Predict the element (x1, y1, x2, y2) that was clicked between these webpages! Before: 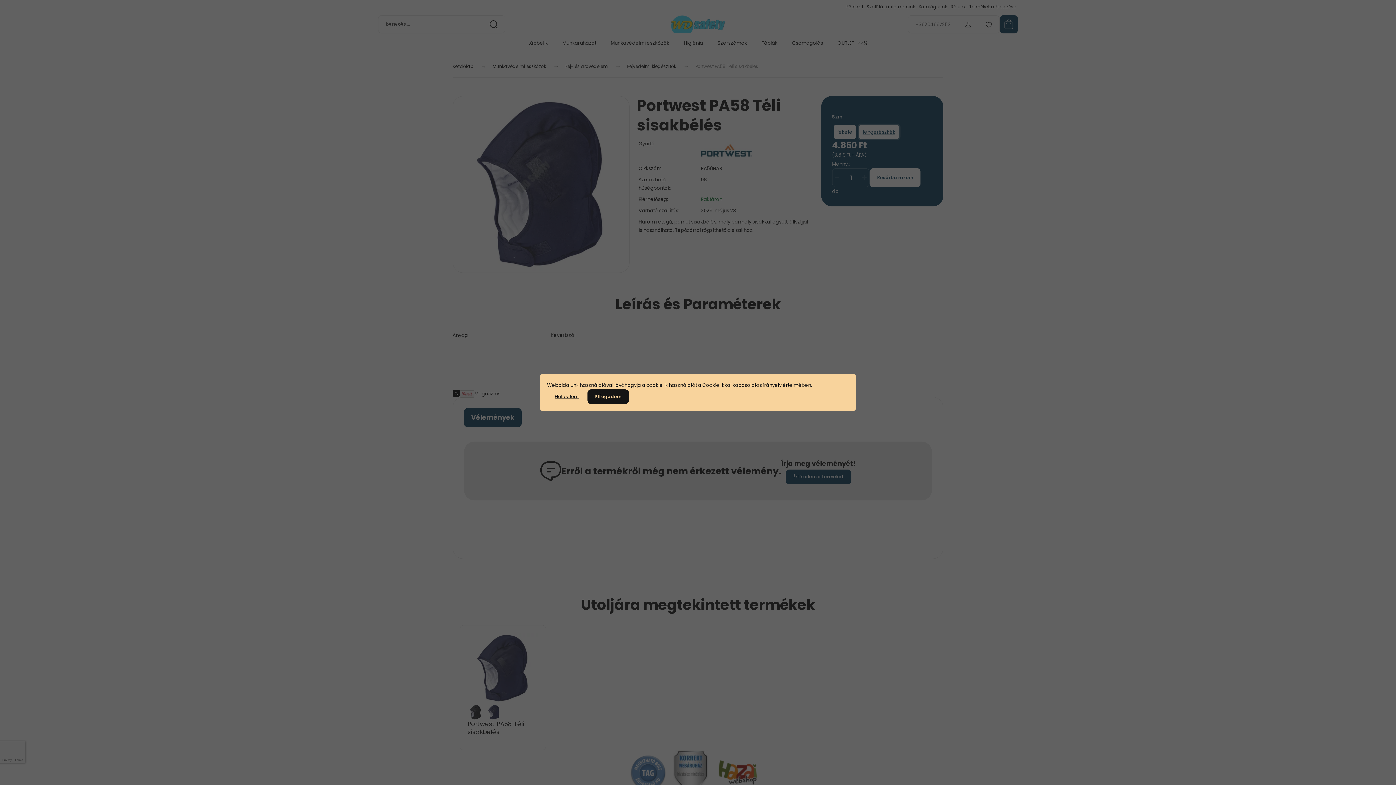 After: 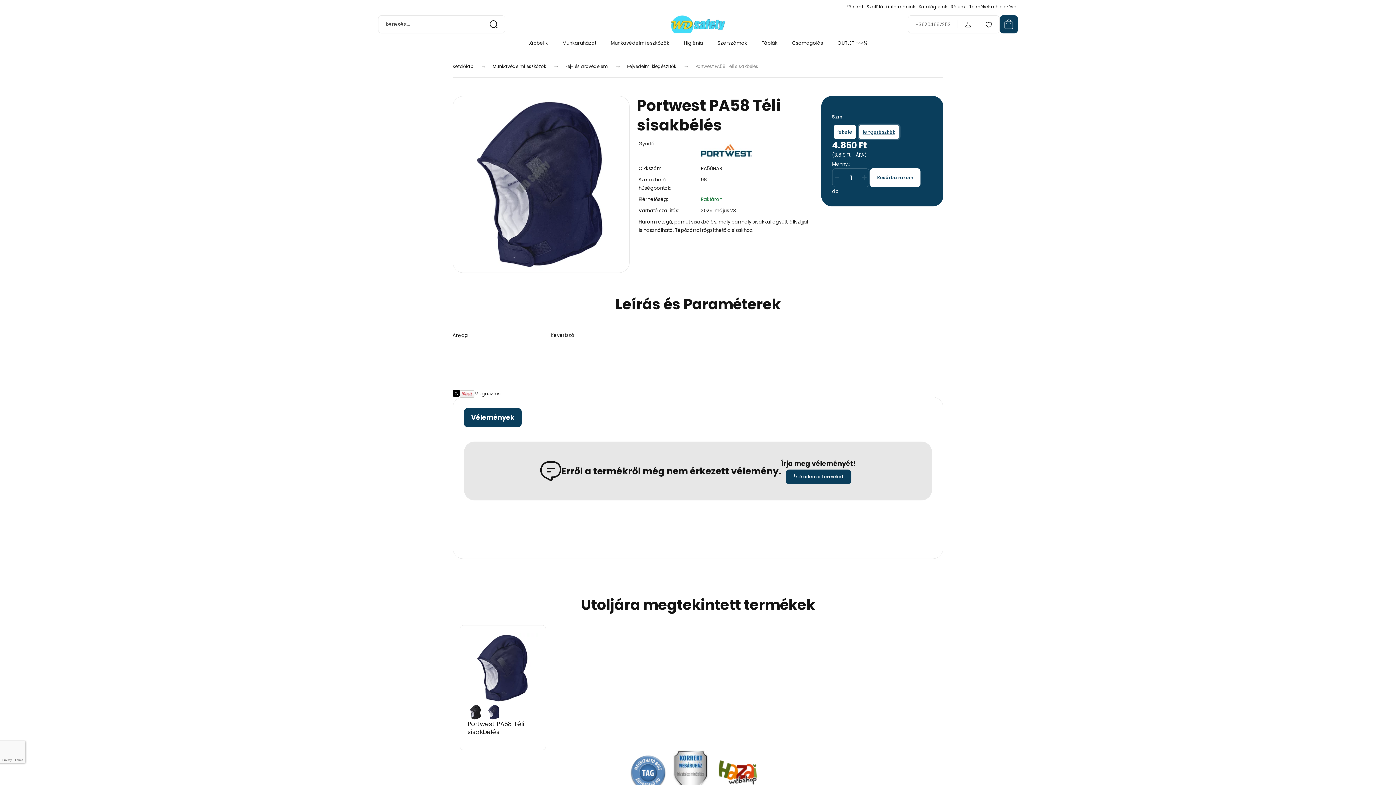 Action: bbox: (587, 389, 629, 404) label: Elfogadom